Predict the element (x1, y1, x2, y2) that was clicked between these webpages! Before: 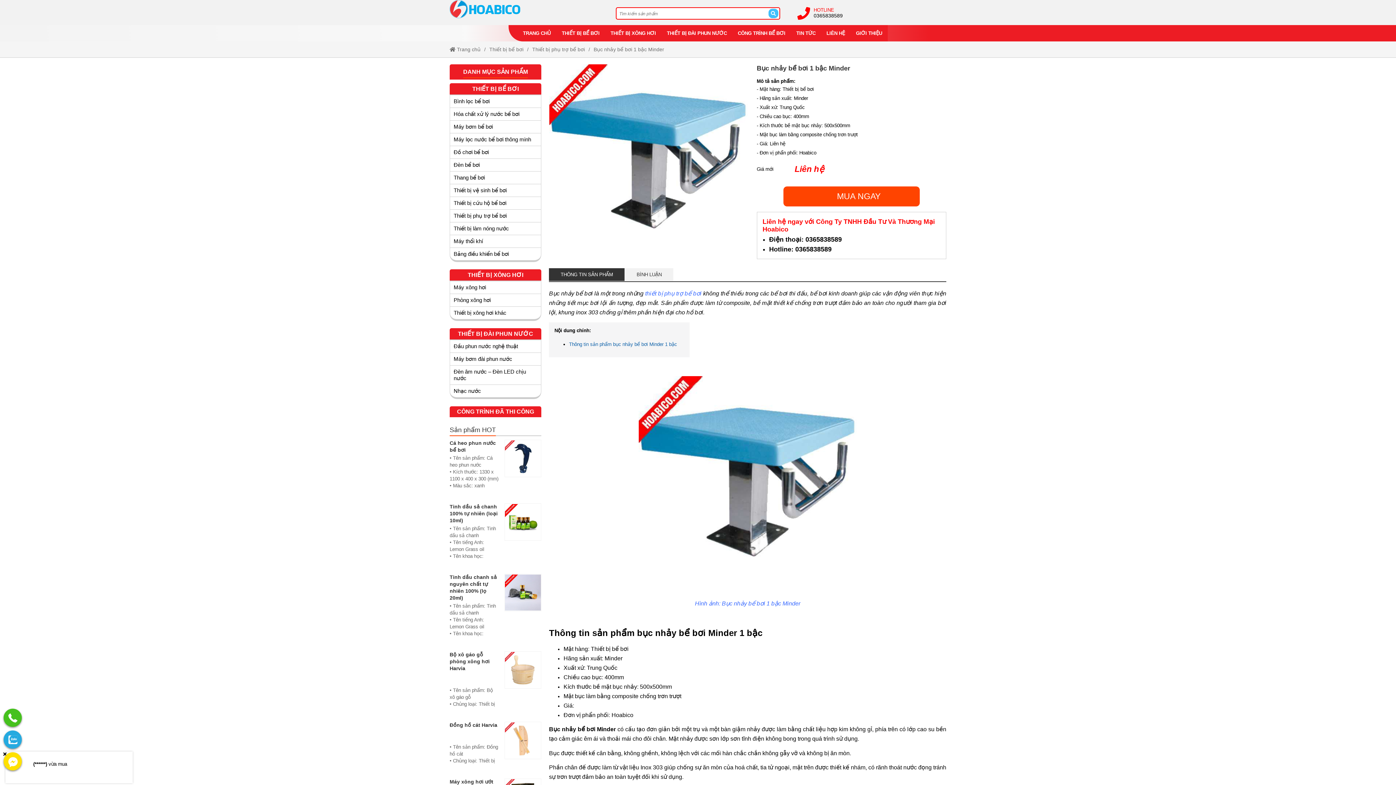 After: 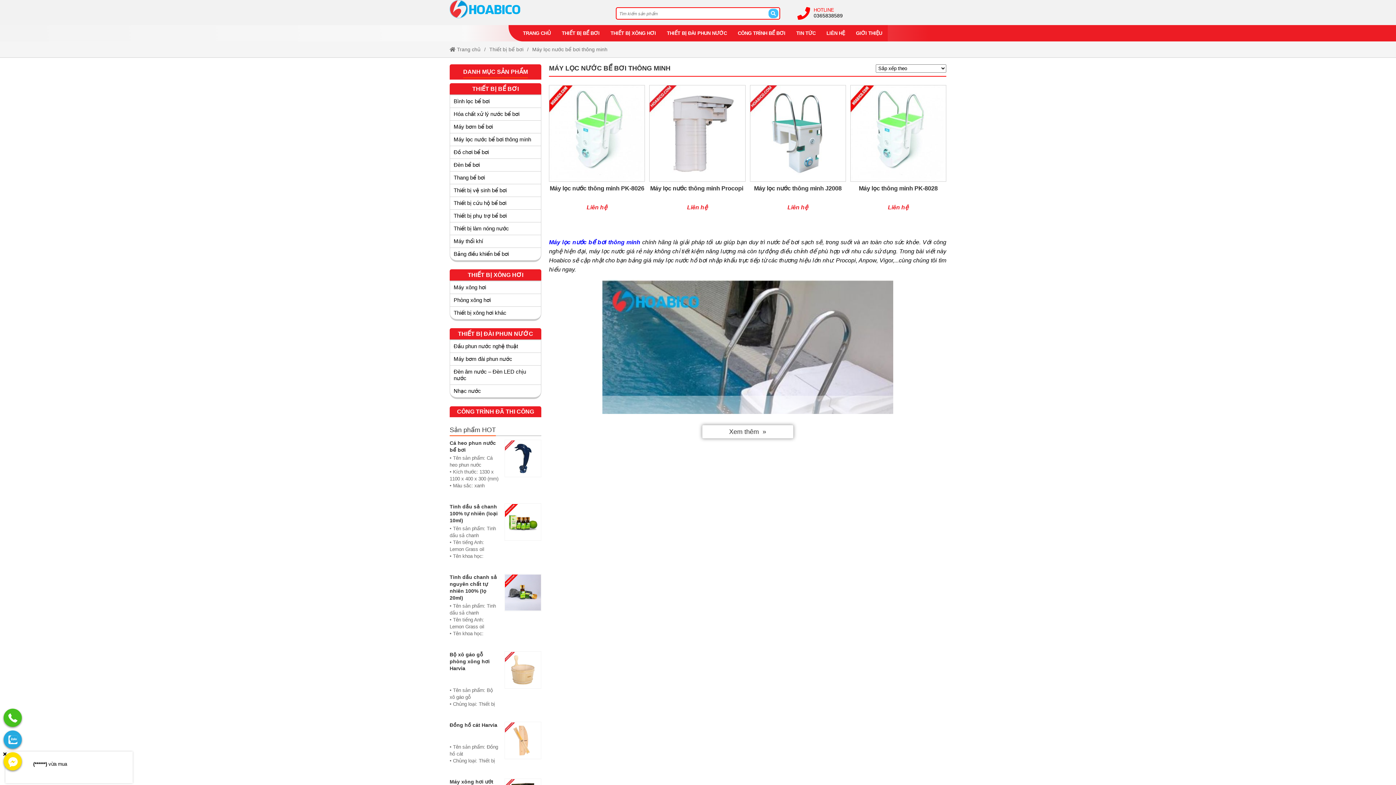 Action: bbox: (450, 133, 541, 145) label: External